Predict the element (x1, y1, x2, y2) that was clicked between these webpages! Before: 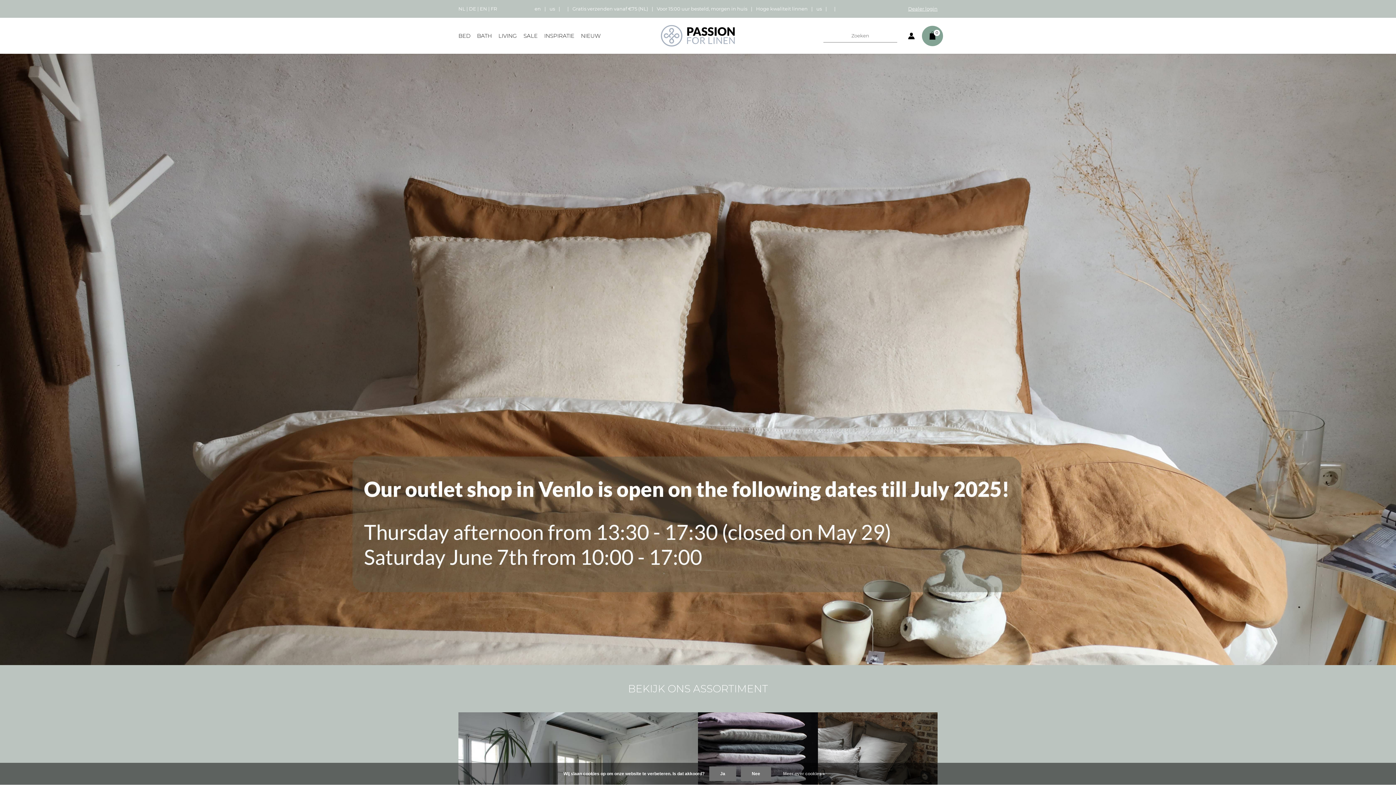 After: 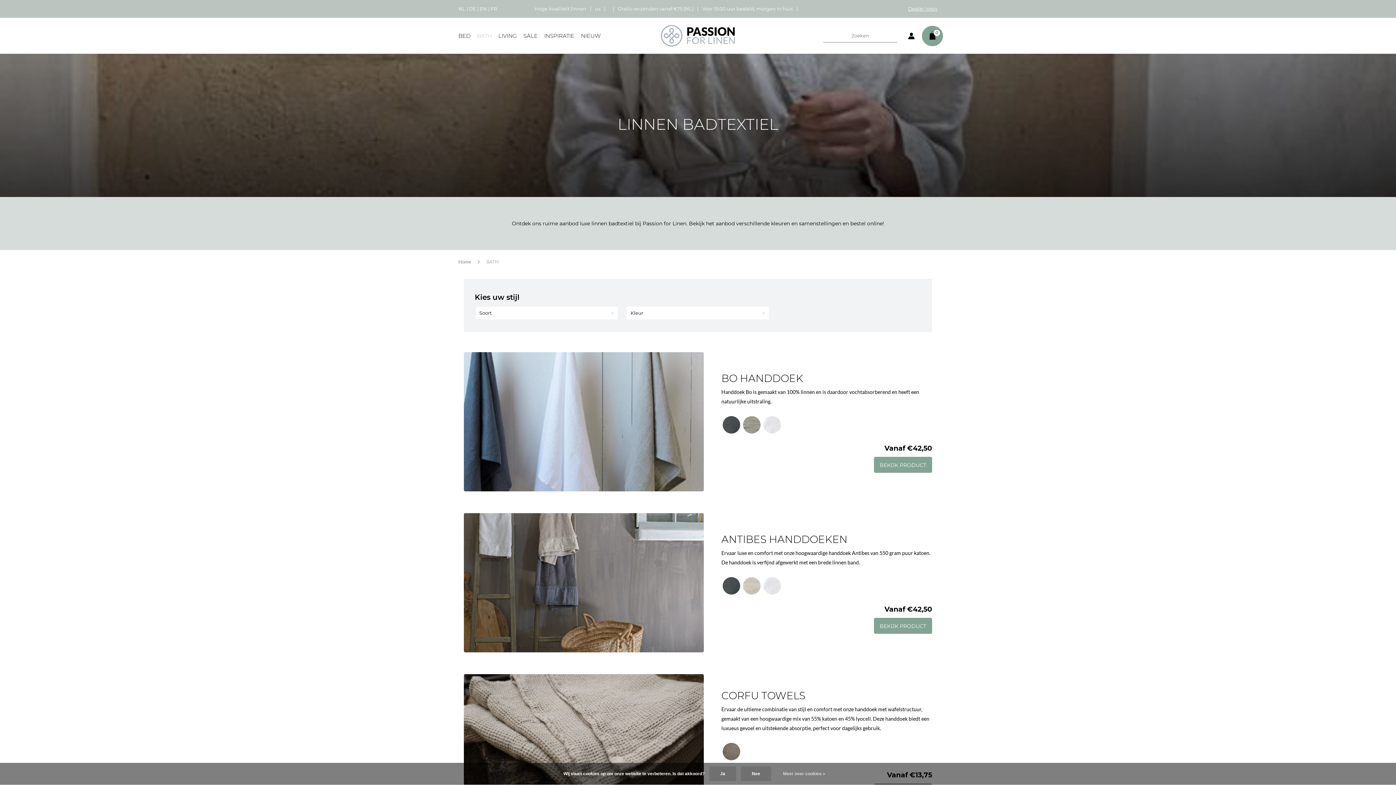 Action: label: BATH bbox: (477, 28, 498, 43)